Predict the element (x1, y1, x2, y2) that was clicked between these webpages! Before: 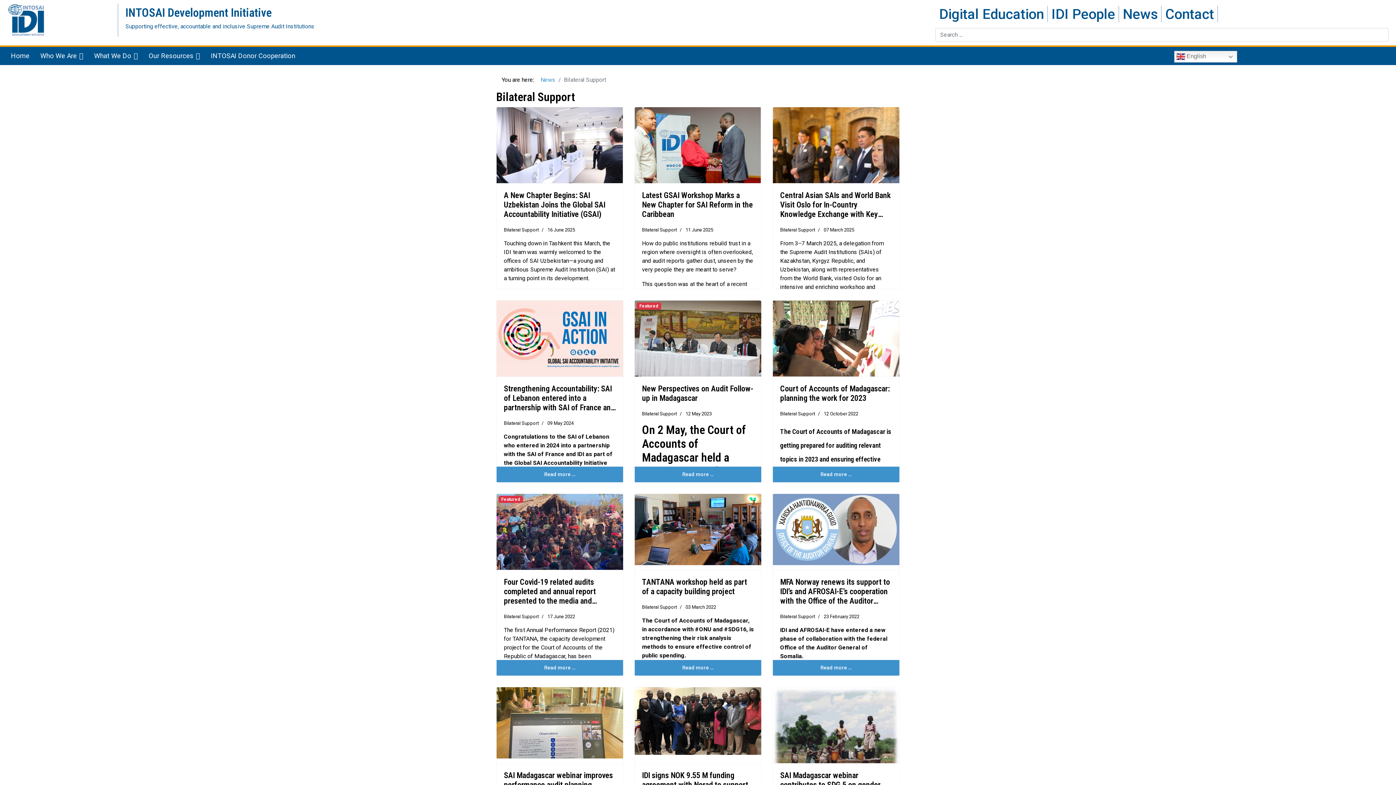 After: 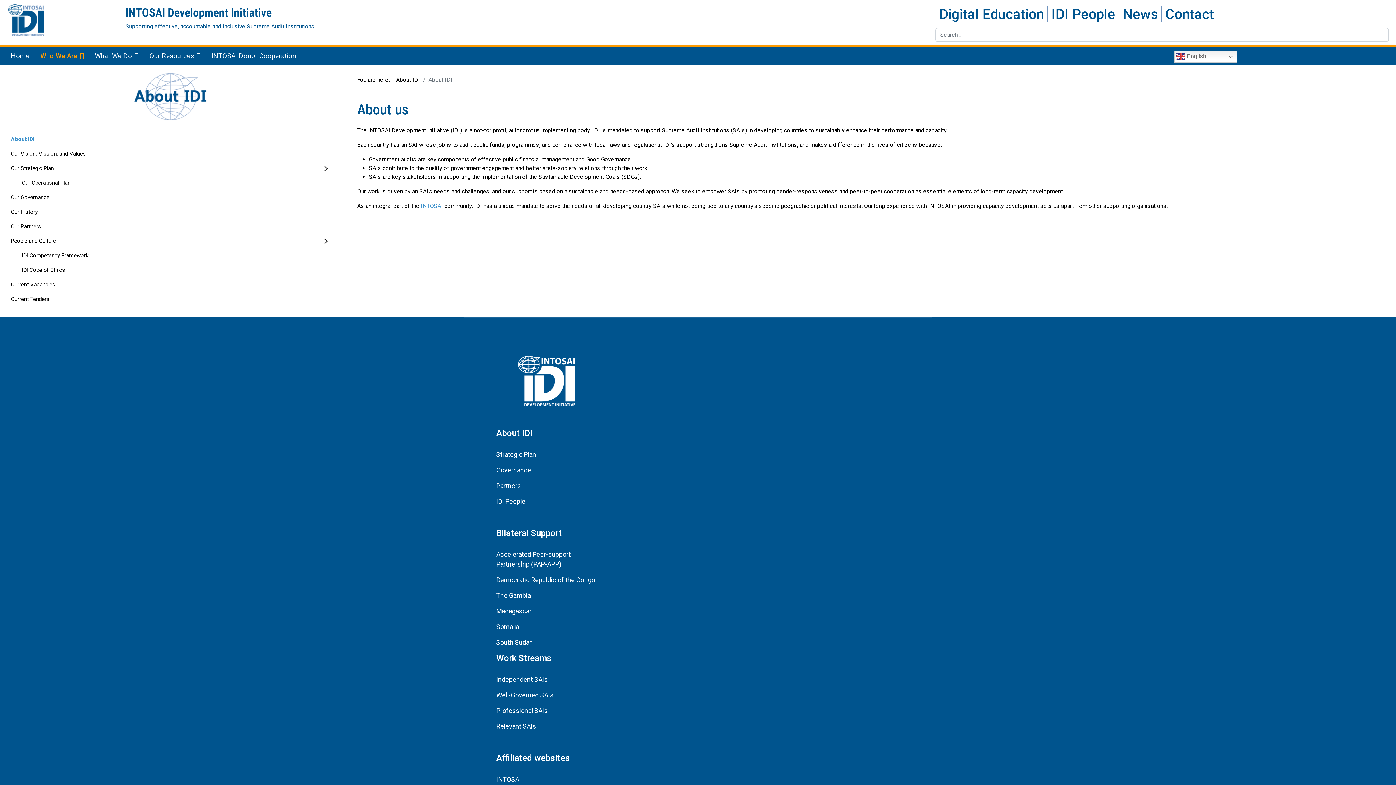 Action: label: Who We Are bbox: (34, 46, 88, 65)